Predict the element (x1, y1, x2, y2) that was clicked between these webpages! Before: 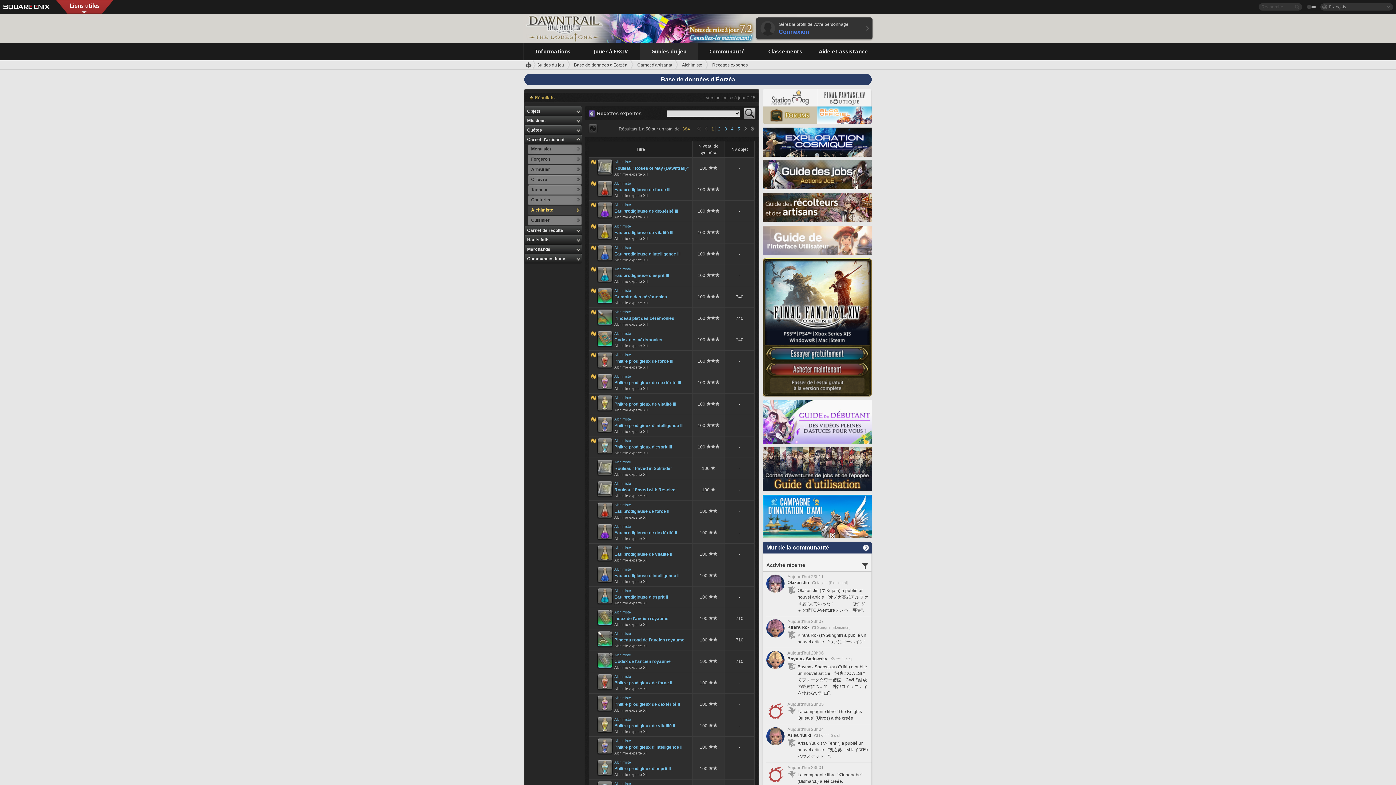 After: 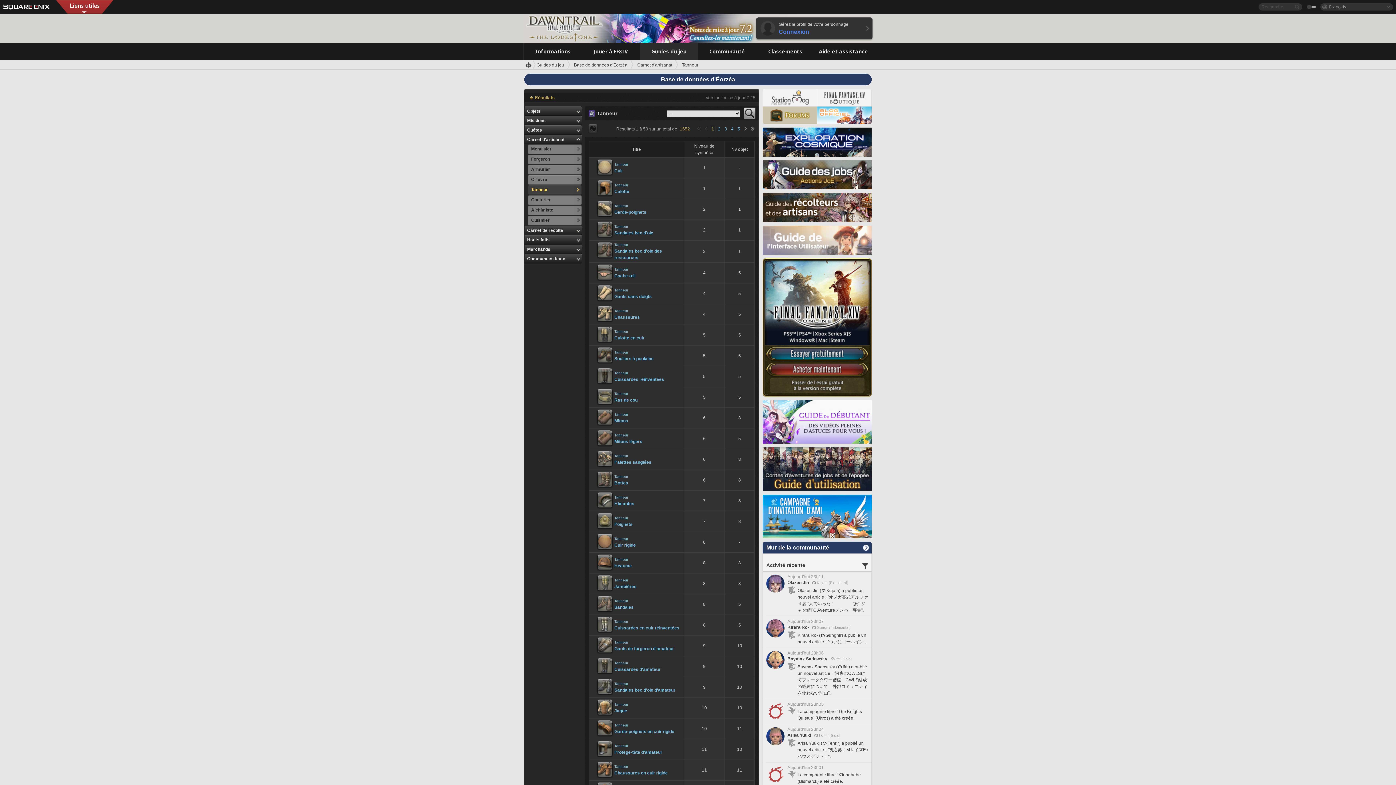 Action: label: Tanneur	 bbox: (528, 185, 581, 195)